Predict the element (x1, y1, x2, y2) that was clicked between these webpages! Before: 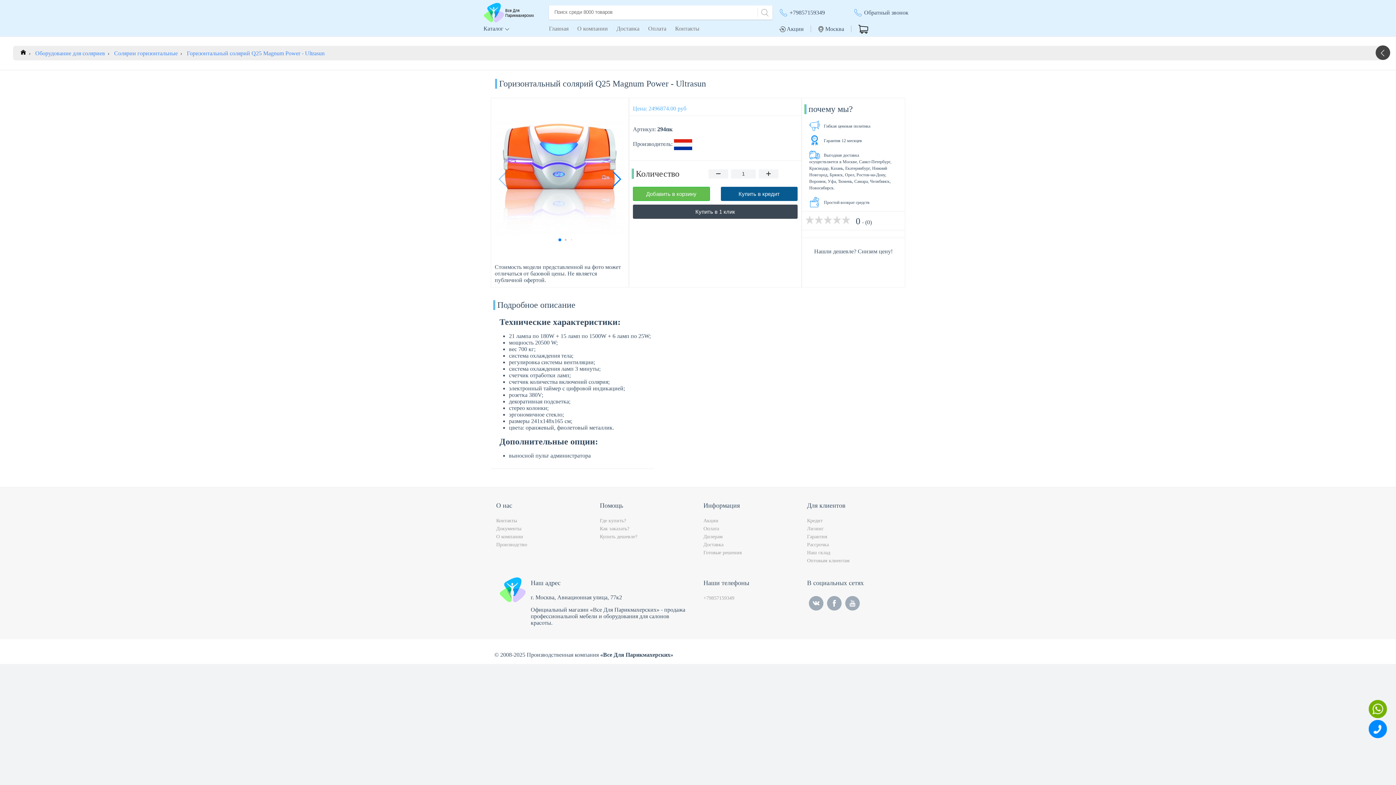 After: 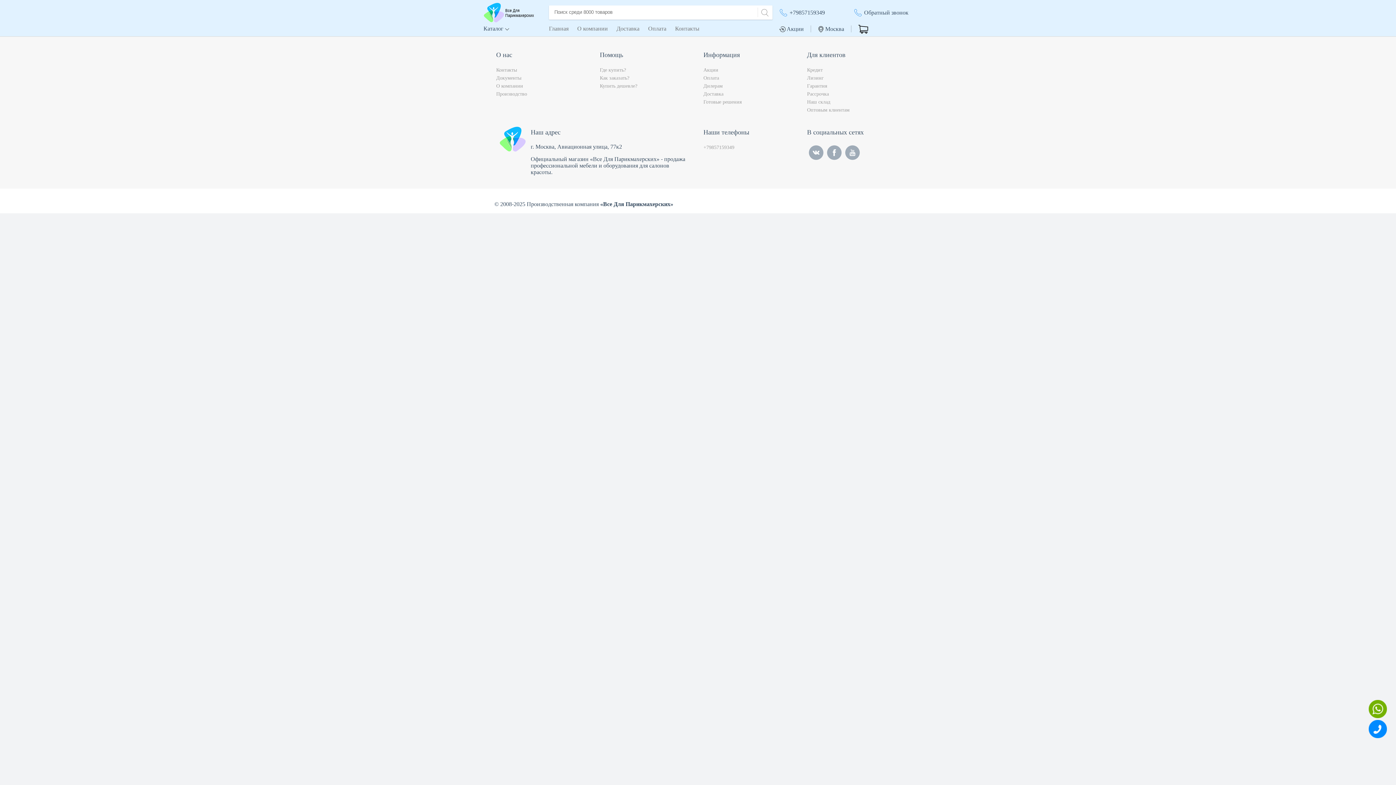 Action: label: Рассрочка bbox: (807, 542, 829, 547)